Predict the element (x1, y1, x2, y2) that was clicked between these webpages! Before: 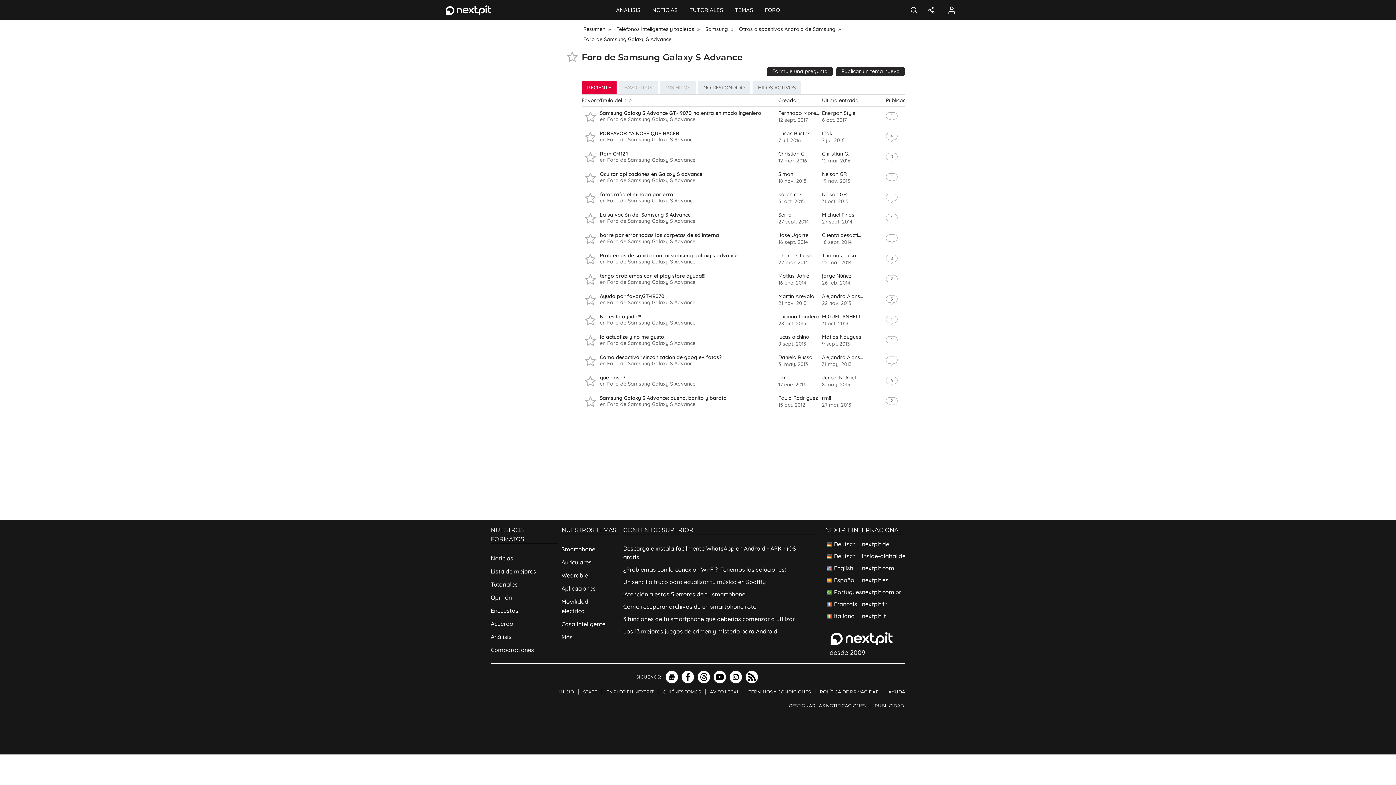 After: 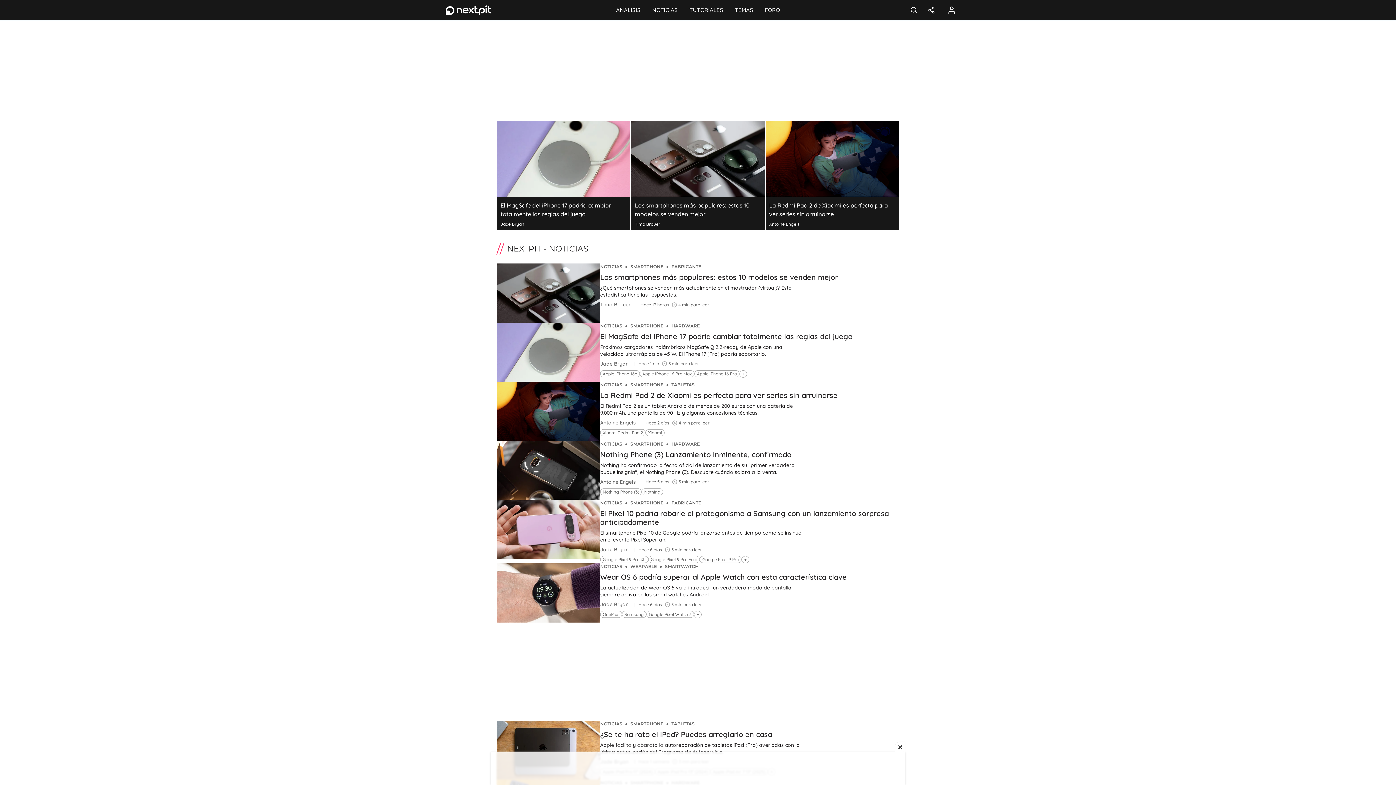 Action: label: Noticias bbox: (490, 551, 557, 564)